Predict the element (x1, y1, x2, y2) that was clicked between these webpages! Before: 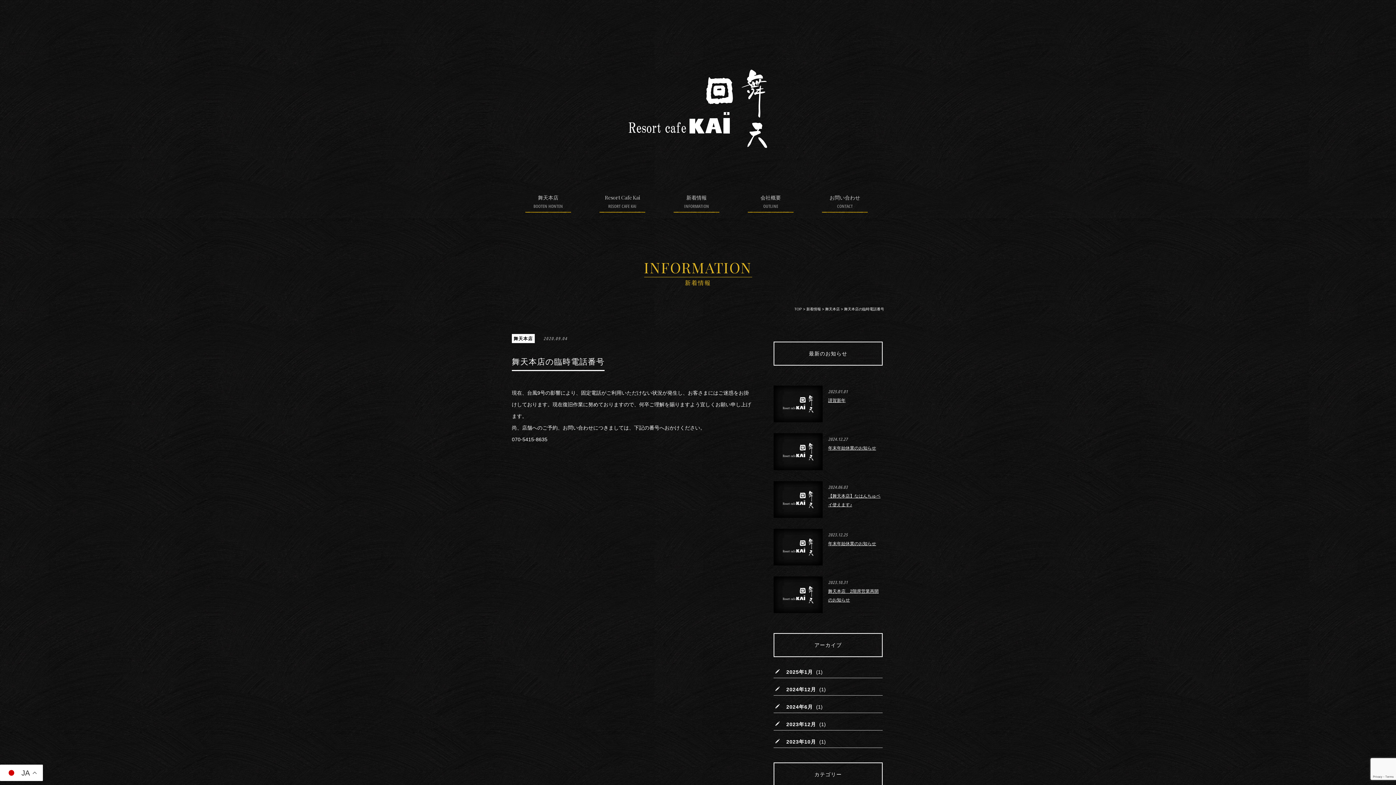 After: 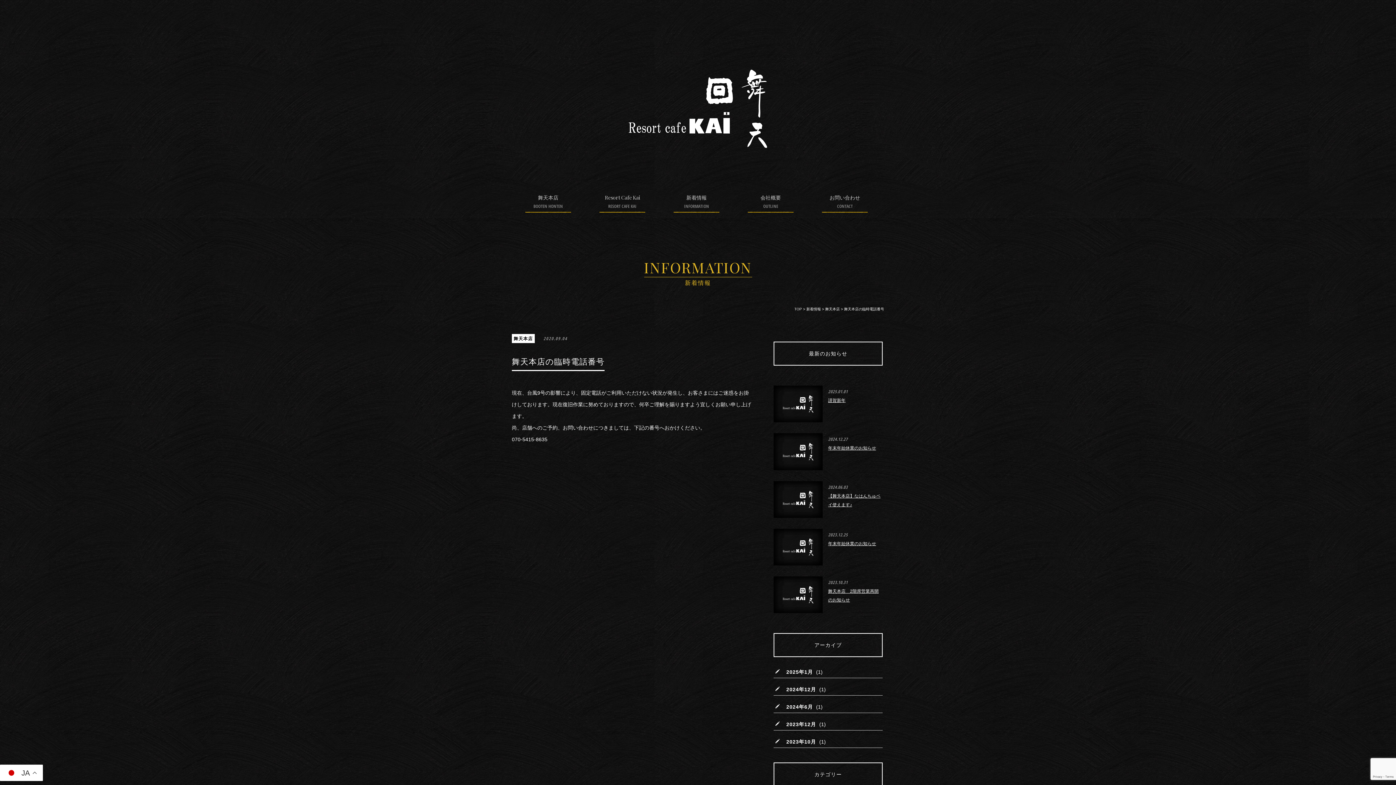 Action: bbox: (512, 357, 604, 371) label: 舞天本店の臨時電話番号